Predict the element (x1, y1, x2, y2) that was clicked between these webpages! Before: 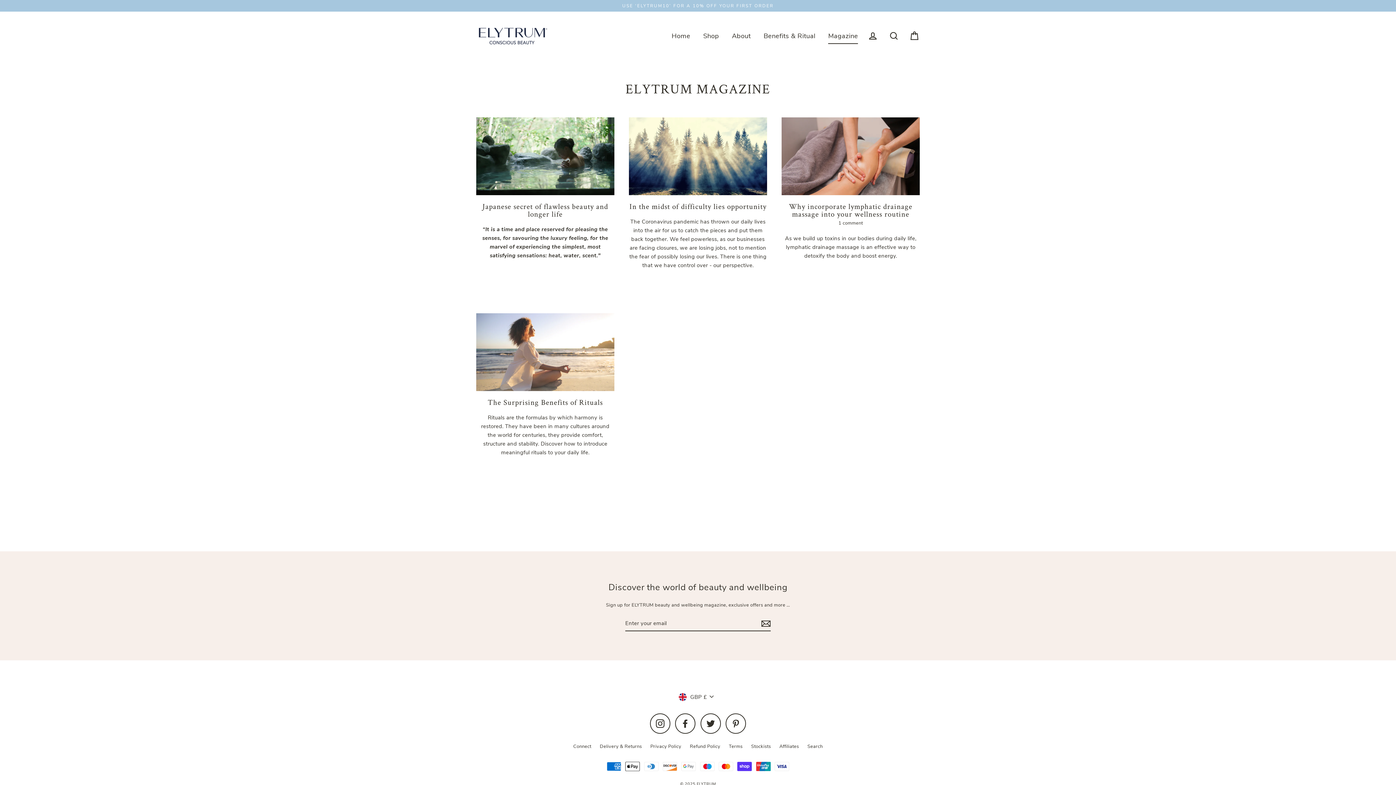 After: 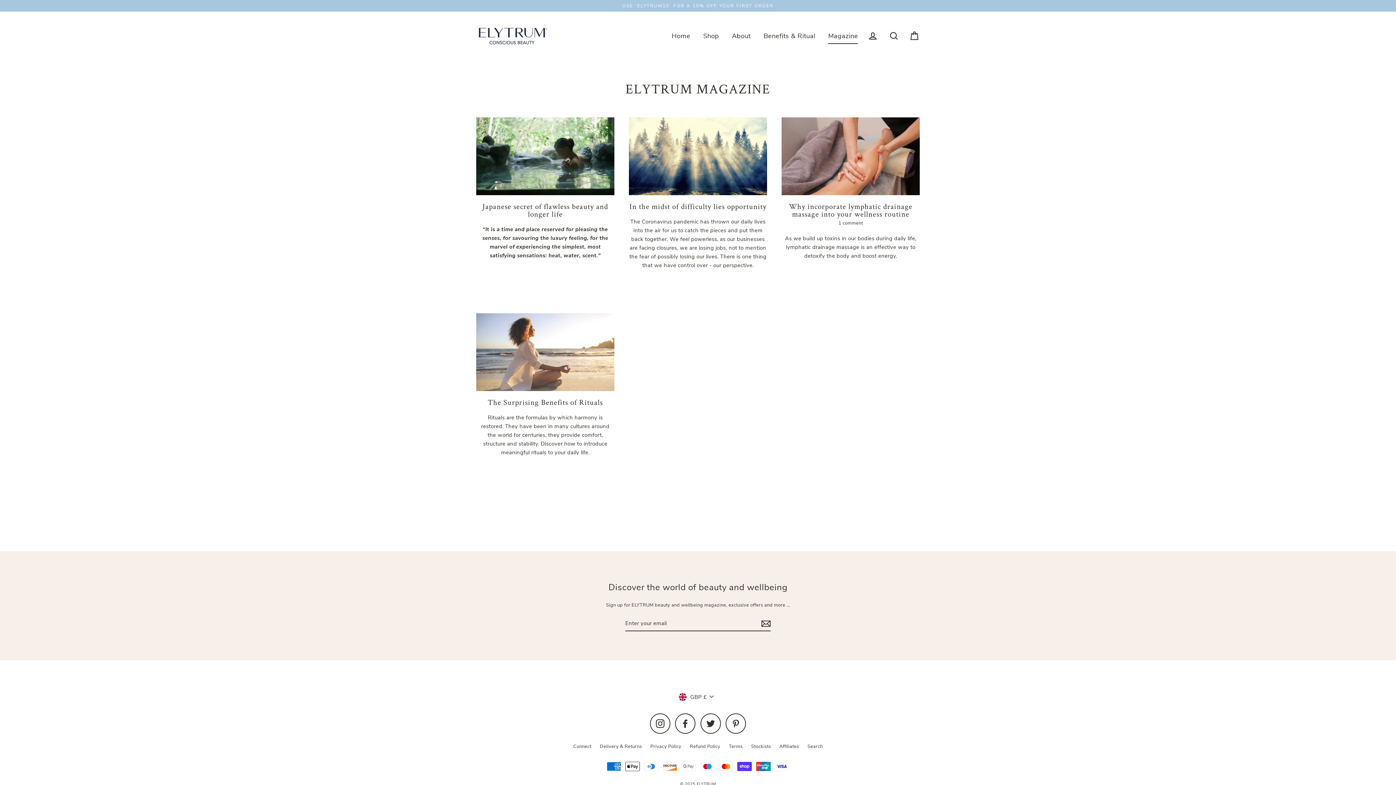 Action: bbox: (675, 713, 695, 734) label: Facebook